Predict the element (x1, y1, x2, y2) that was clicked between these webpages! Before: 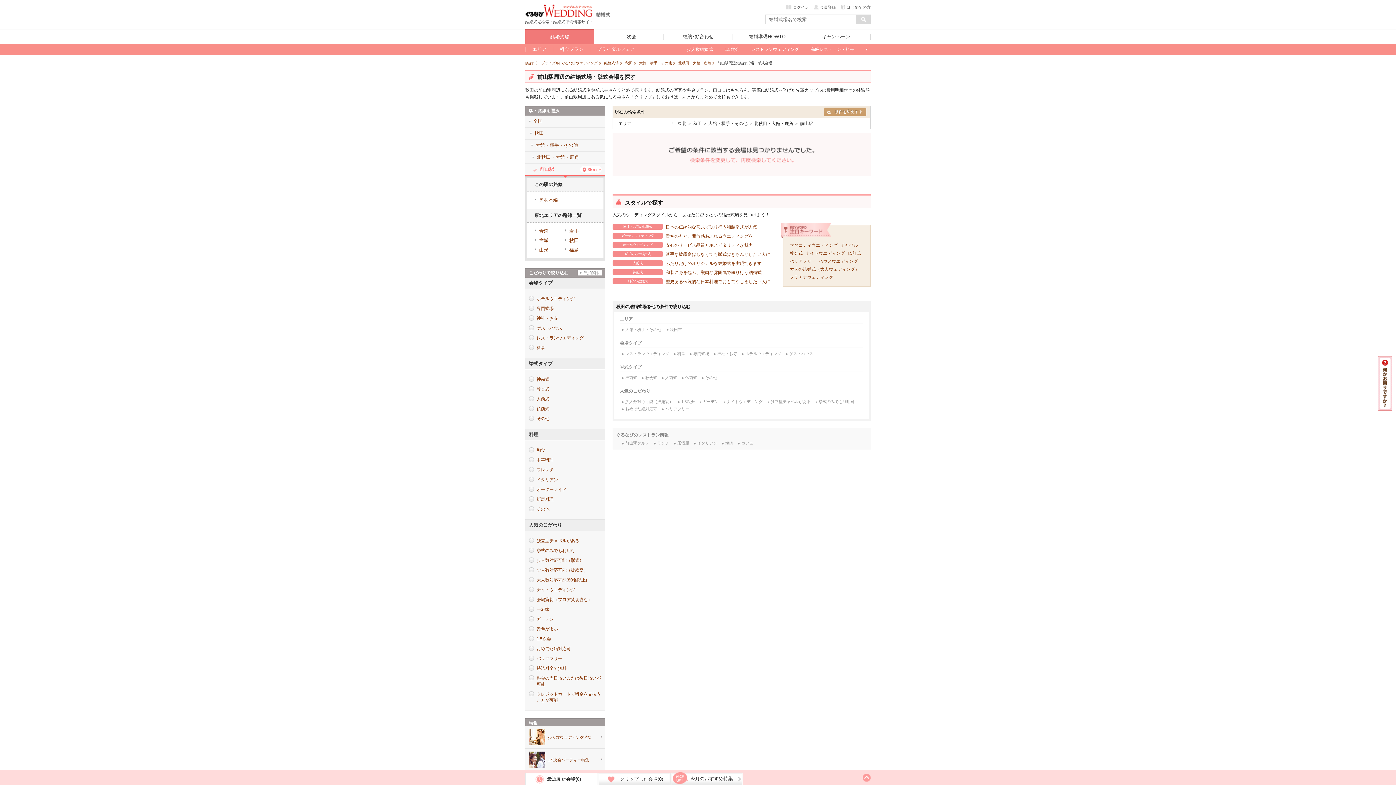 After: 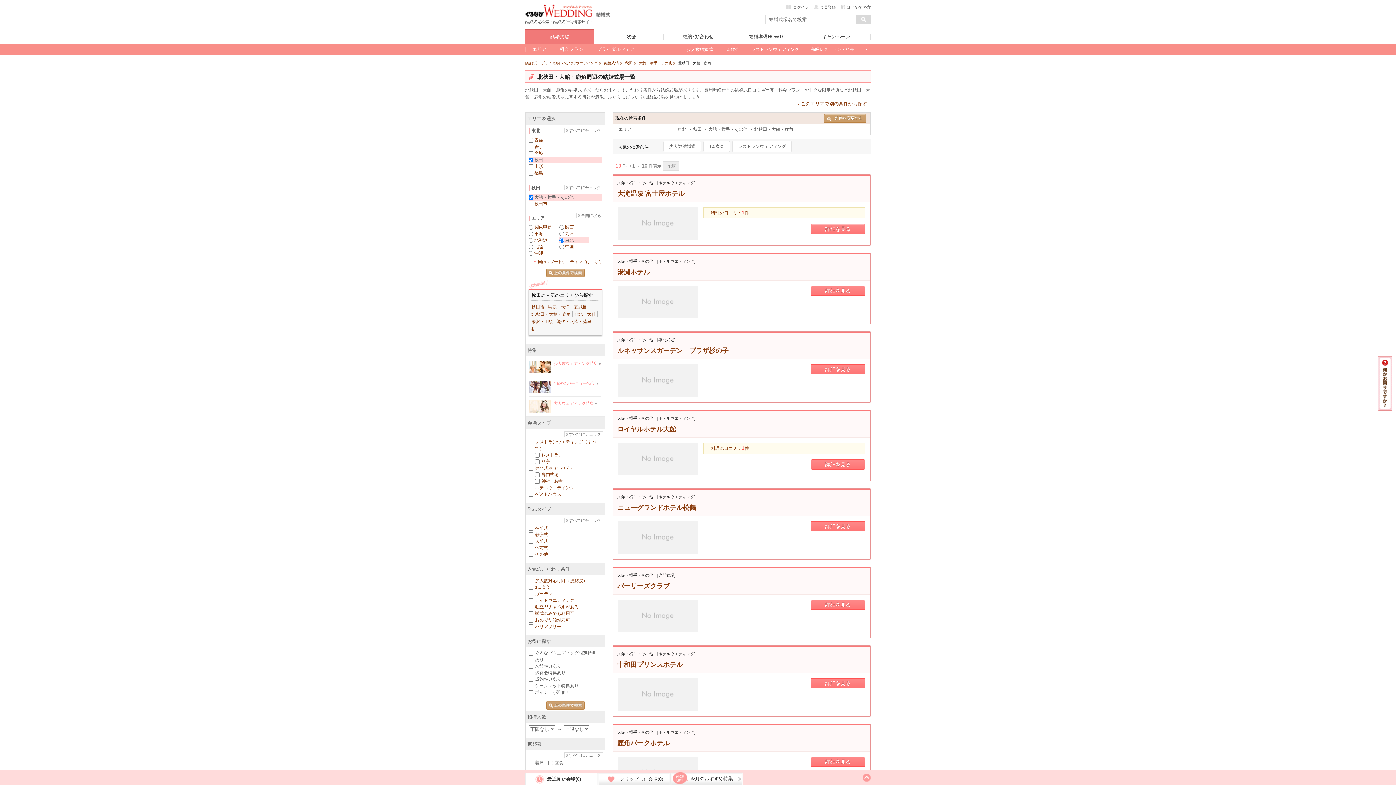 Action: label: 北秋田・大館・鹿角 bbox: (678, 61, 711, 65)